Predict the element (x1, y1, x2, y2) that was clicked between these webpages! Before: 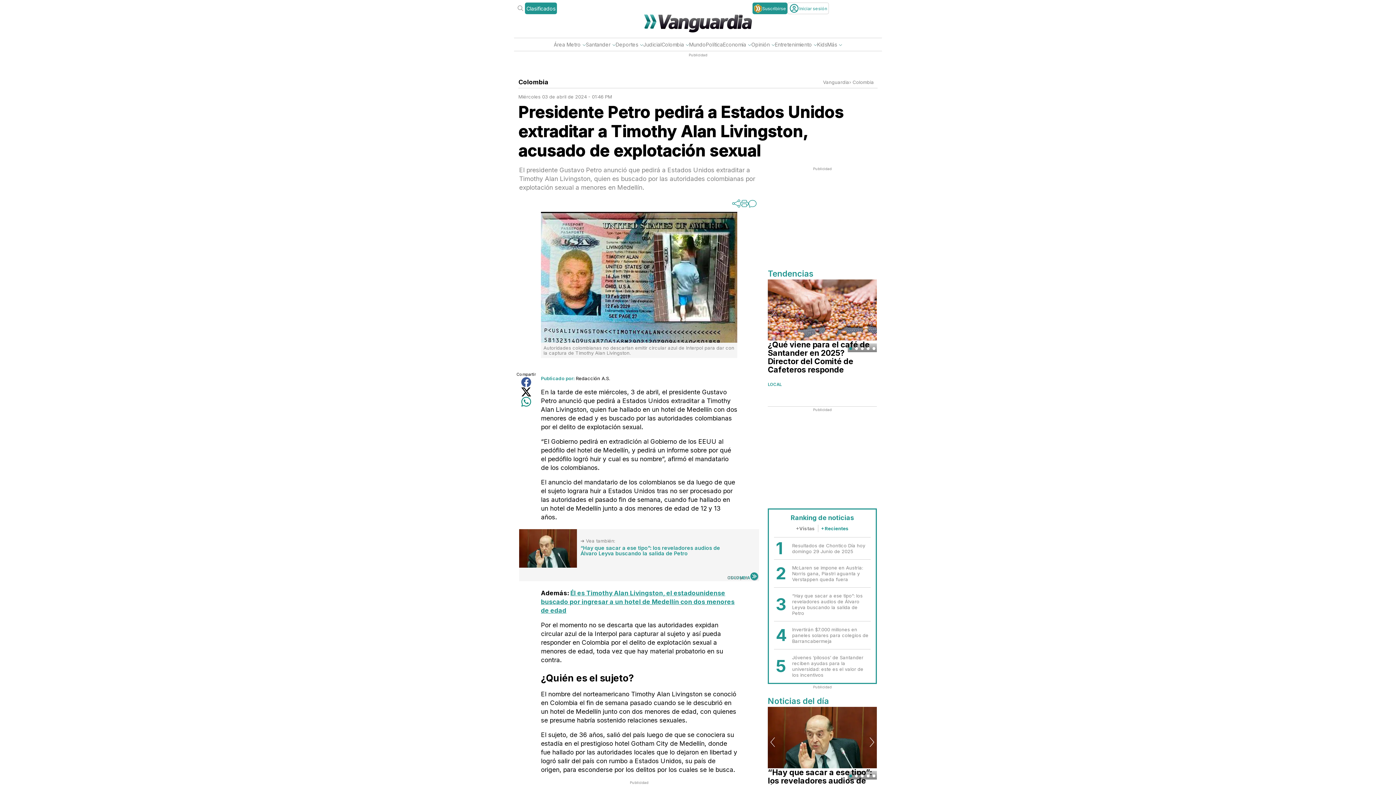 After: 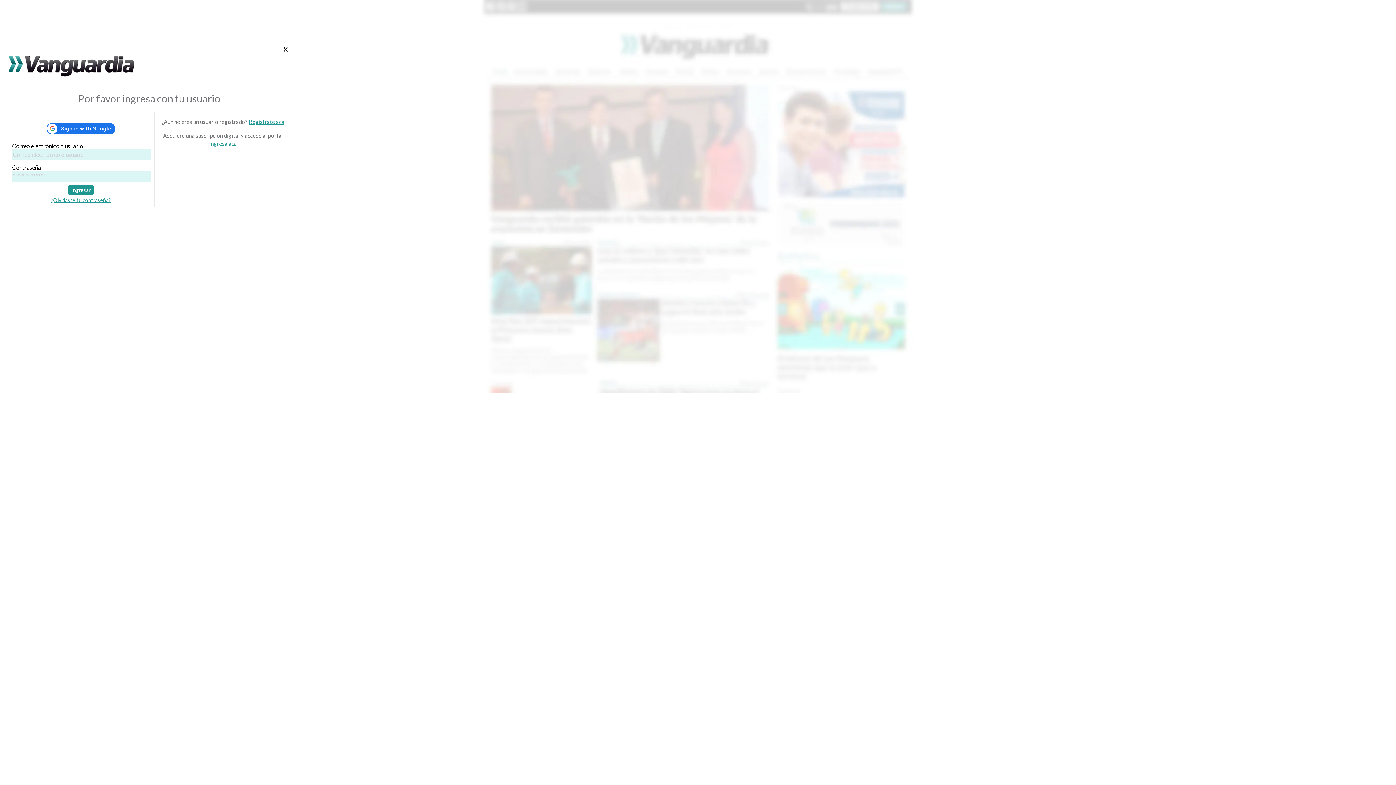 Action: label: login link bbox: (787, 2, 829, 14)